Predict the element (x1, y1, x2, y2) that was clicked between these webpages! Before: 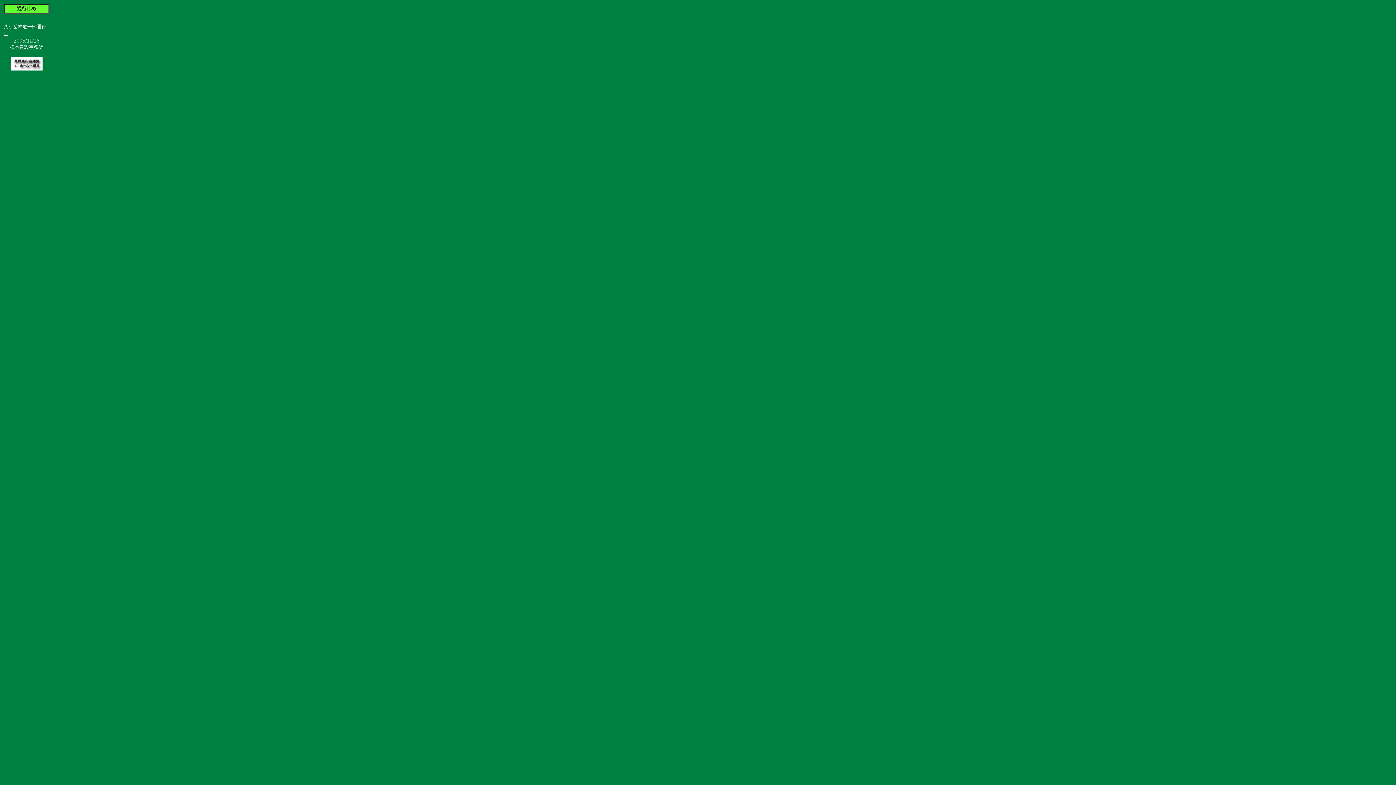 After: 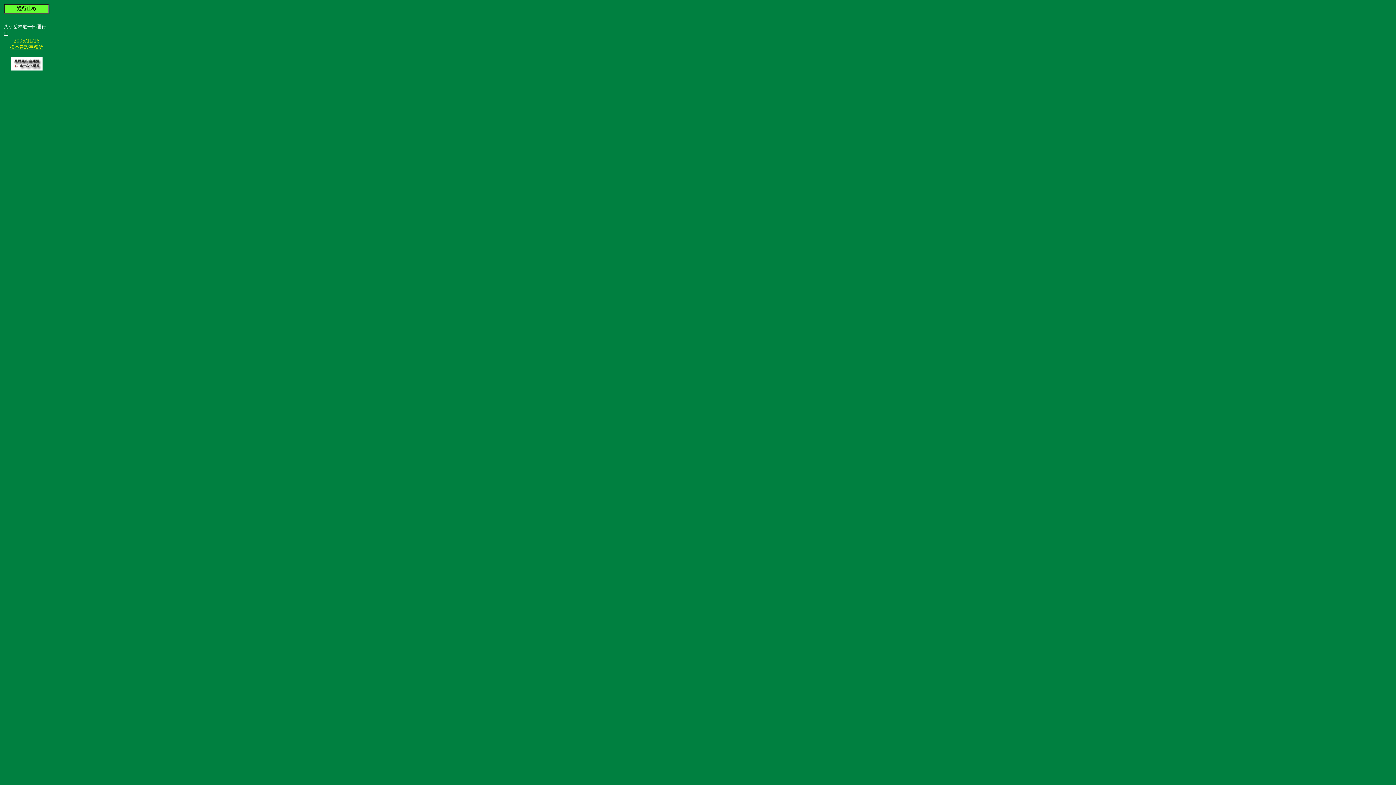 Action: bbox: (10, 37, 43, 49) label: 2005/11/16
松本建設事務所